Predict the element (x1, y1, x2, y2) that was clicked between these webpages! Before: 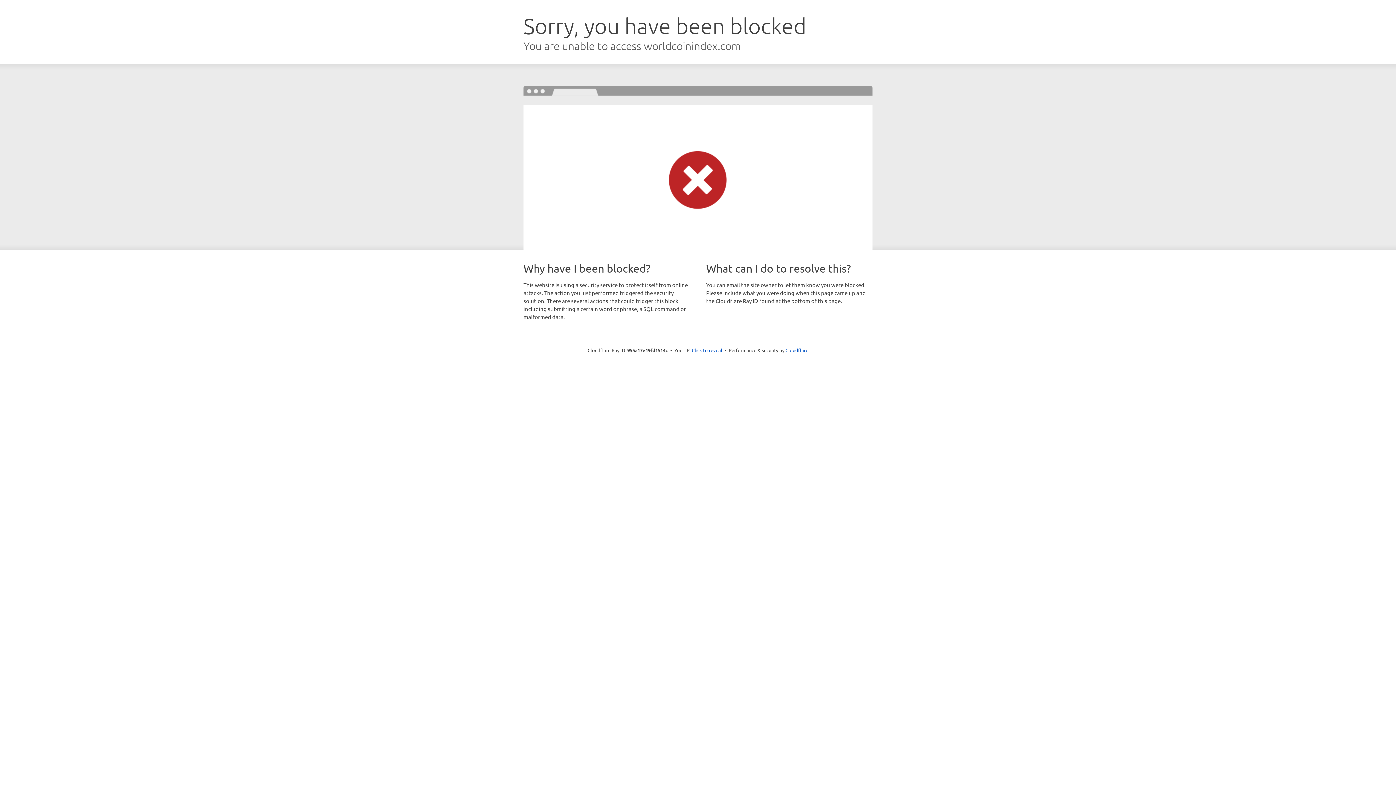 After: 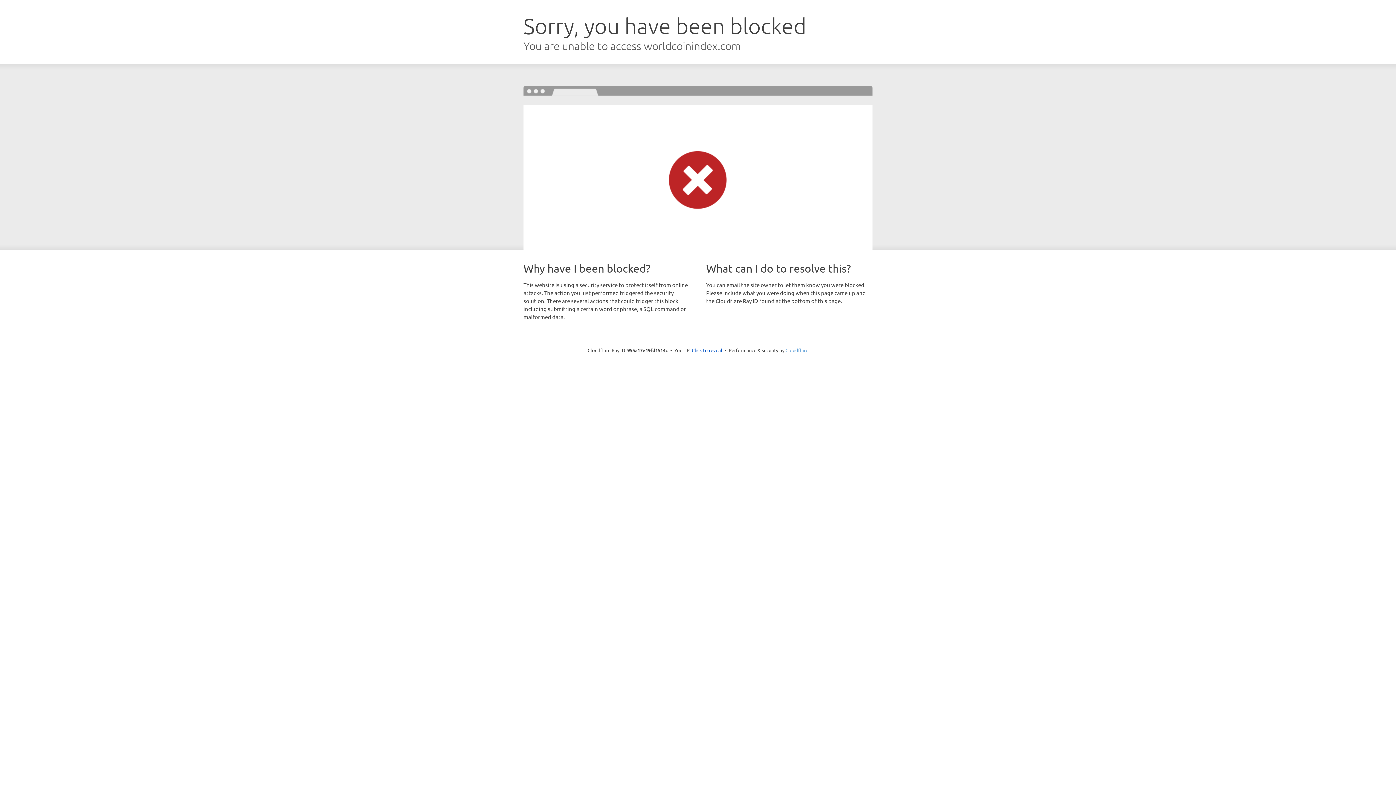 Action: bbox: (785, 347, 808, 353) label: Cloudflare